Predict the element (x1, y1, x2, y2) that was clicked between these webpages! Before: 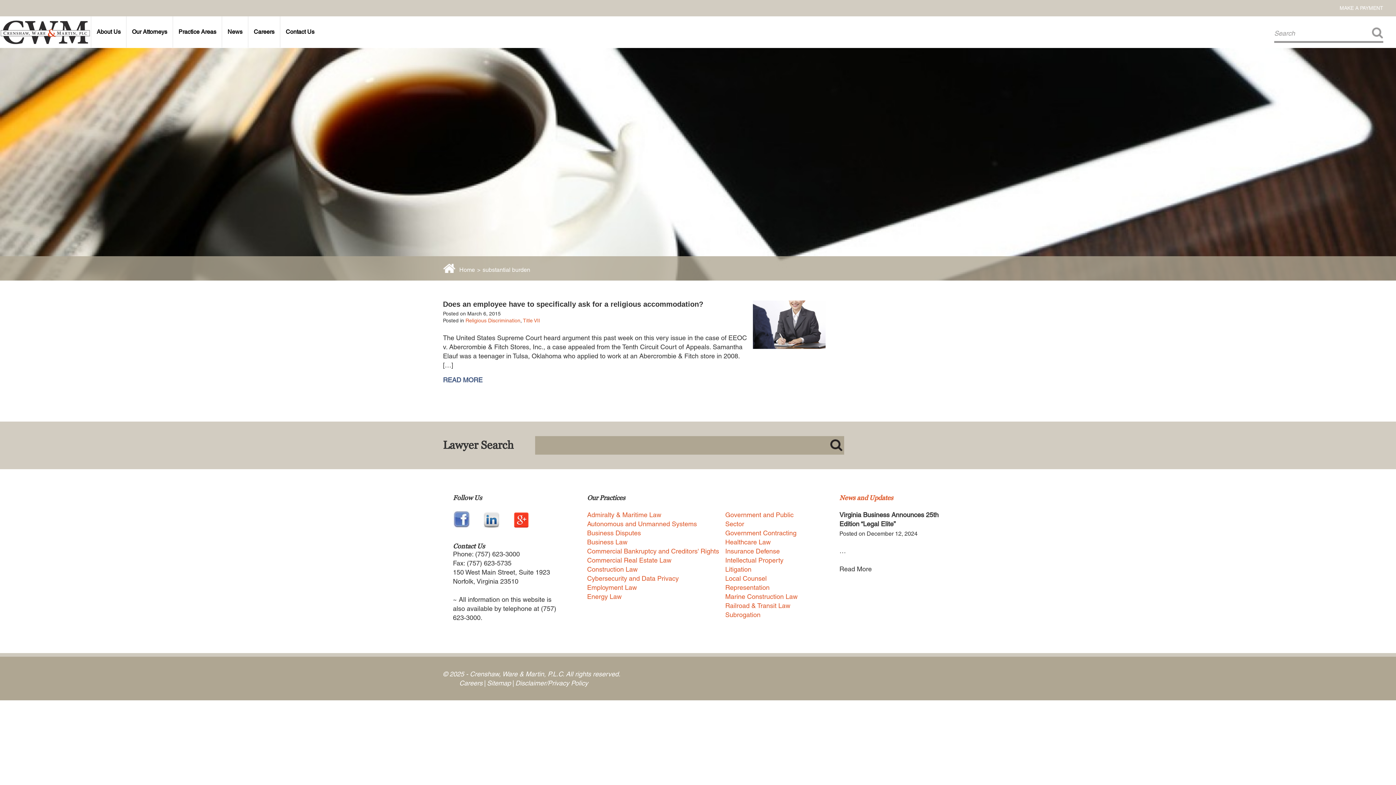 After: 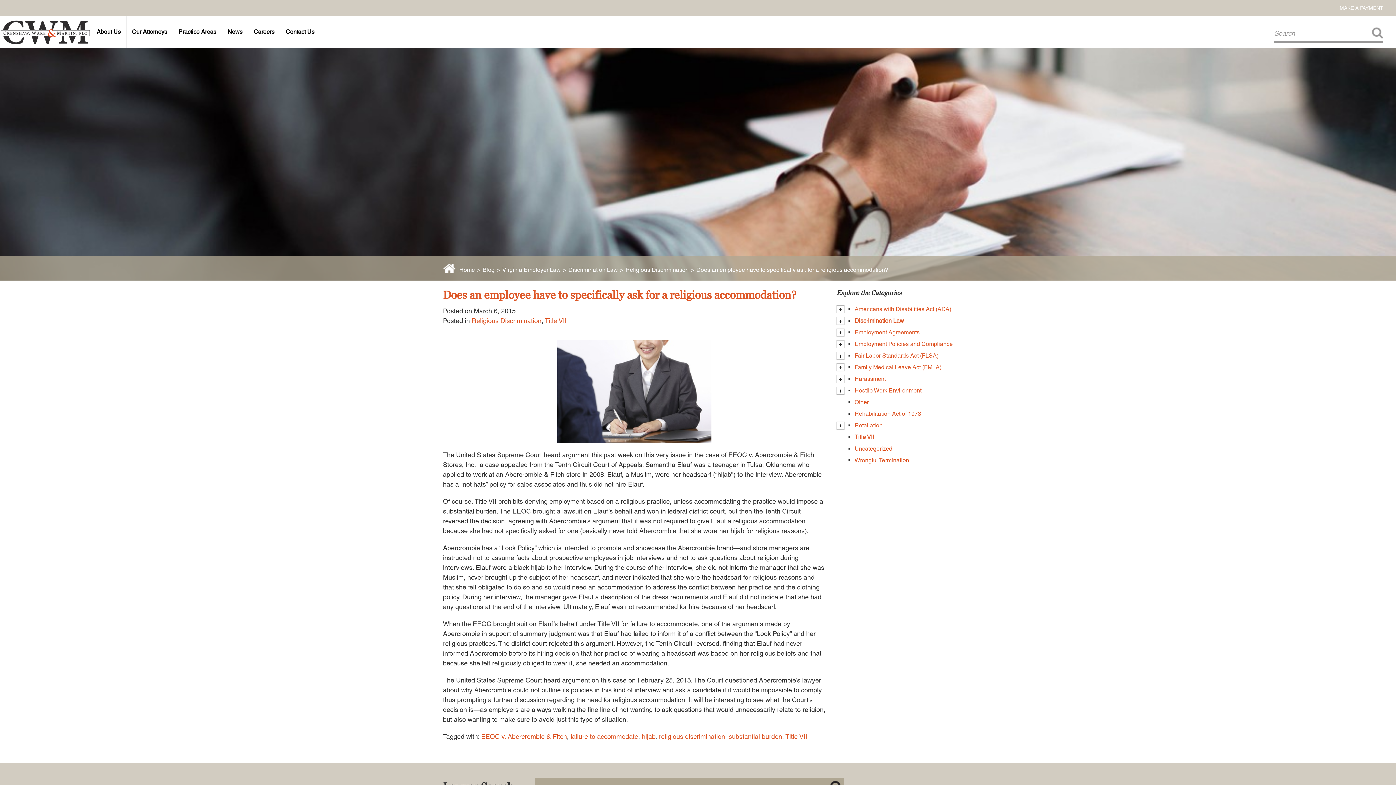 Action: label: Does an employee have to specifically ask for a religious accommodation? bbox: (443, 300, 825, 307)